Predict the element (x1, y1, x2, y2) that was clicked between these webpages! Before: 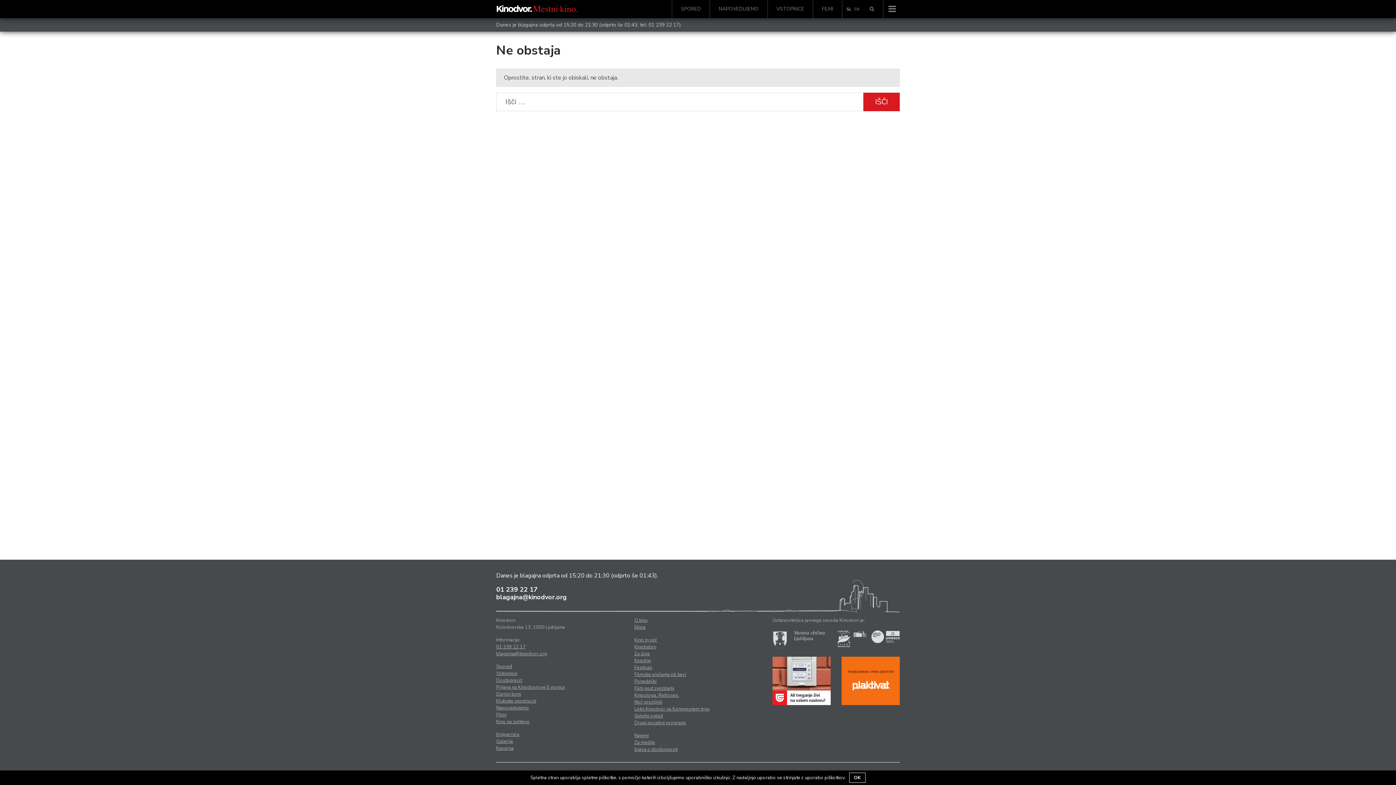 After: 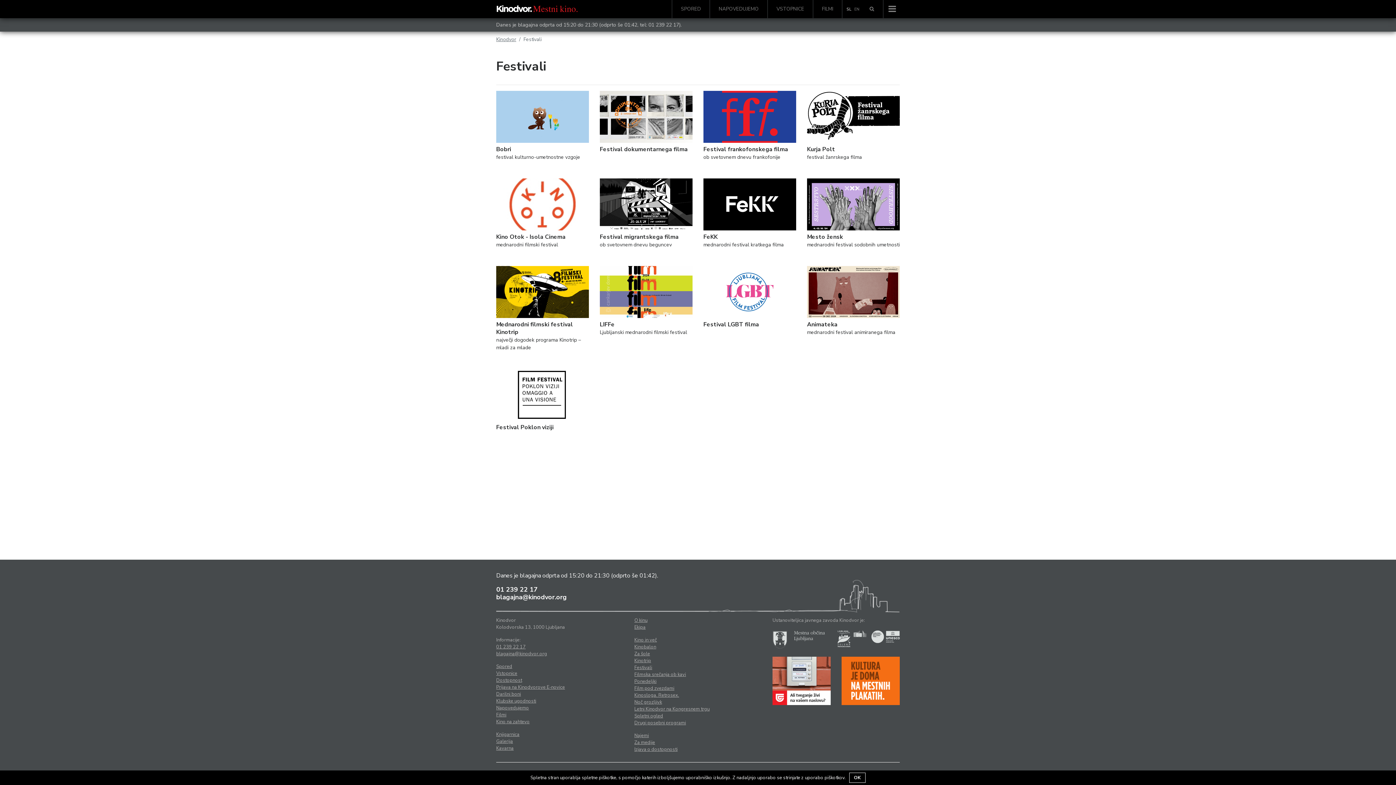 Action: bbox: (634, 664, 652, 671) label: Festivali